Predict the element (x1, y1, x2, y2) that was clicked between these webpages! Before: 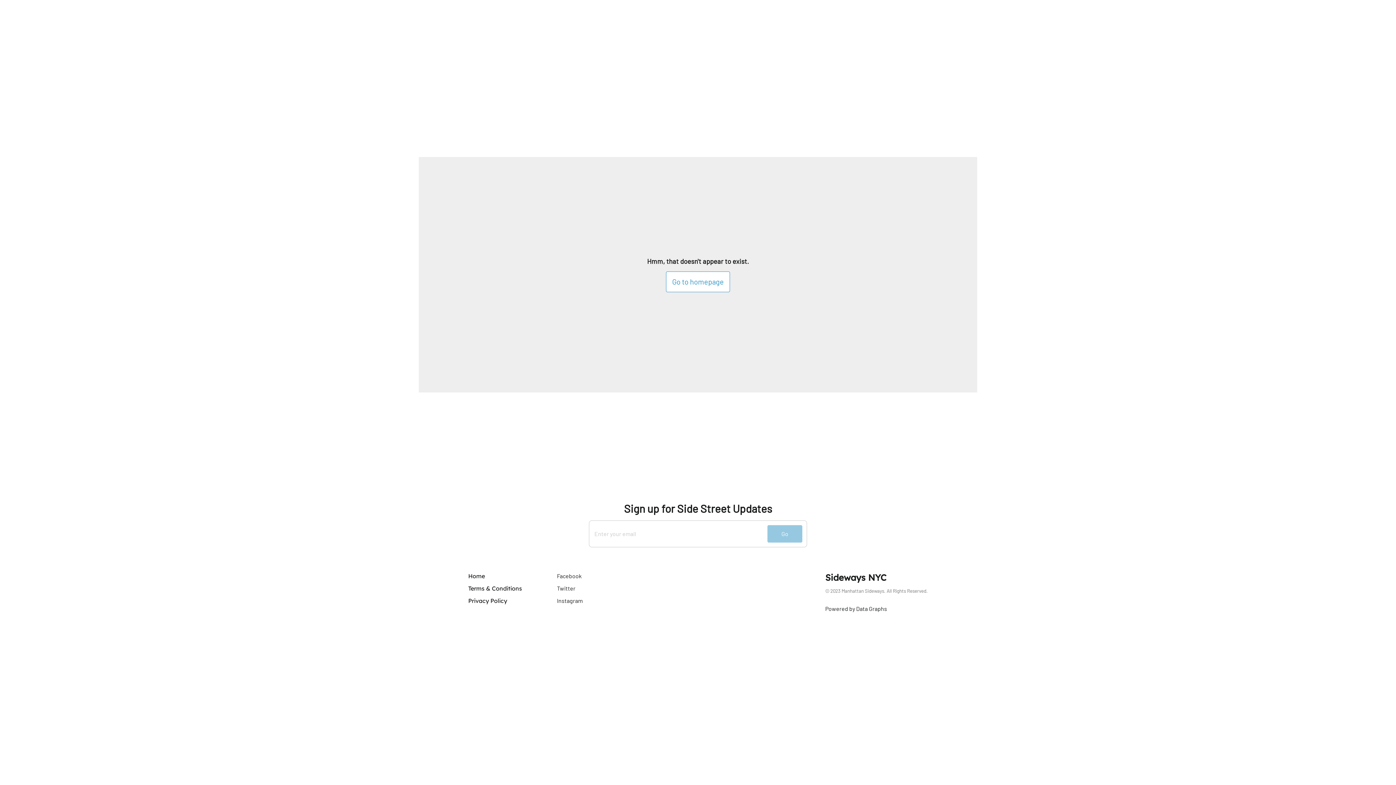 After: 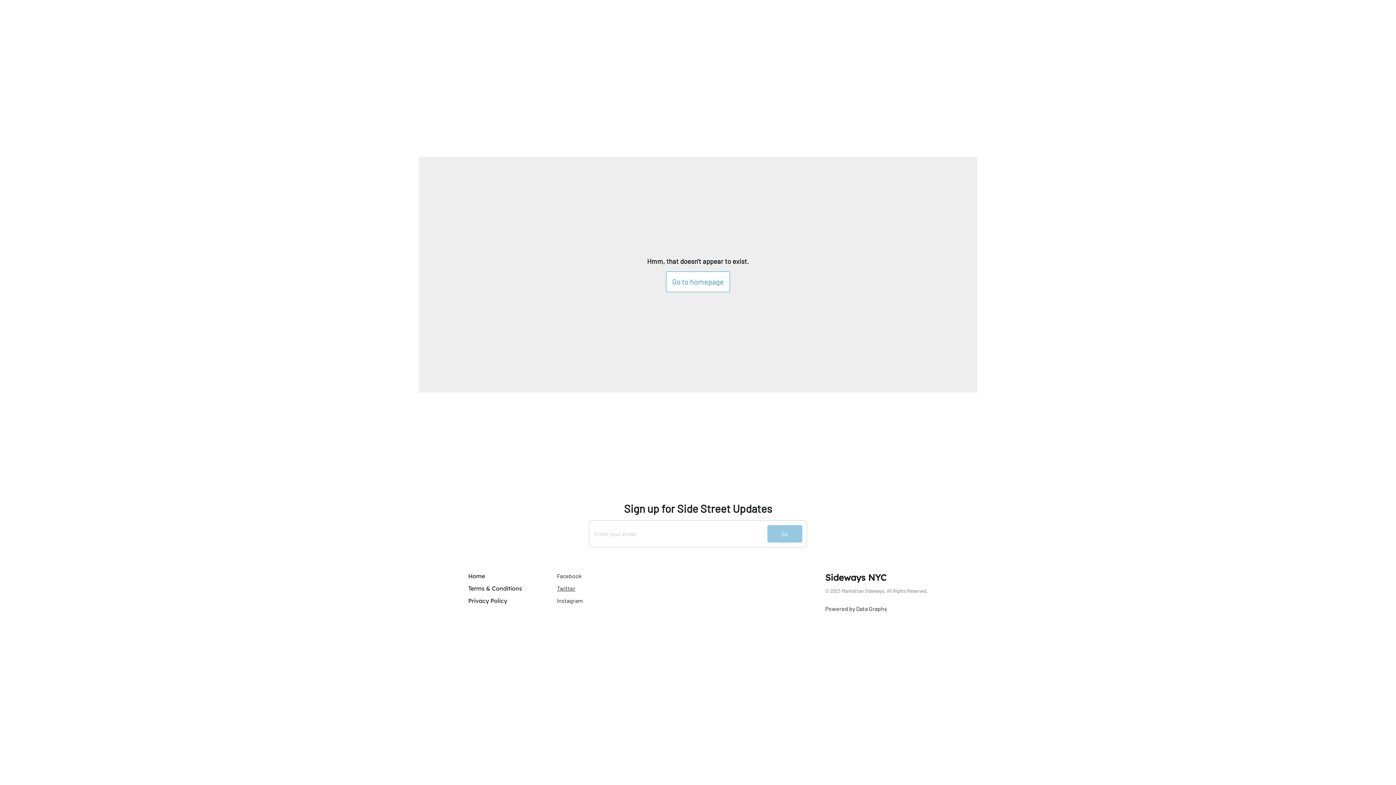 Action: bbox: (557, 585, 575, 592) label: Twitter